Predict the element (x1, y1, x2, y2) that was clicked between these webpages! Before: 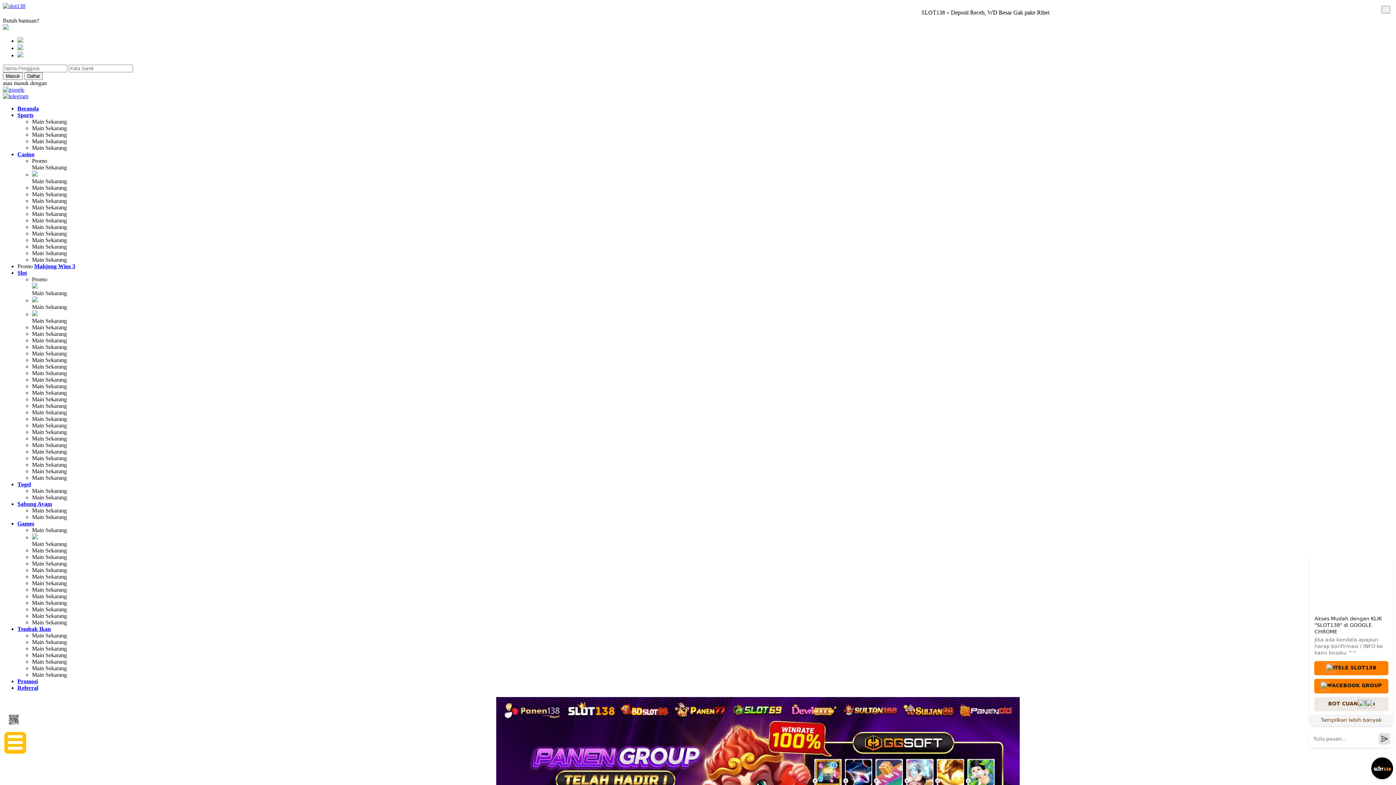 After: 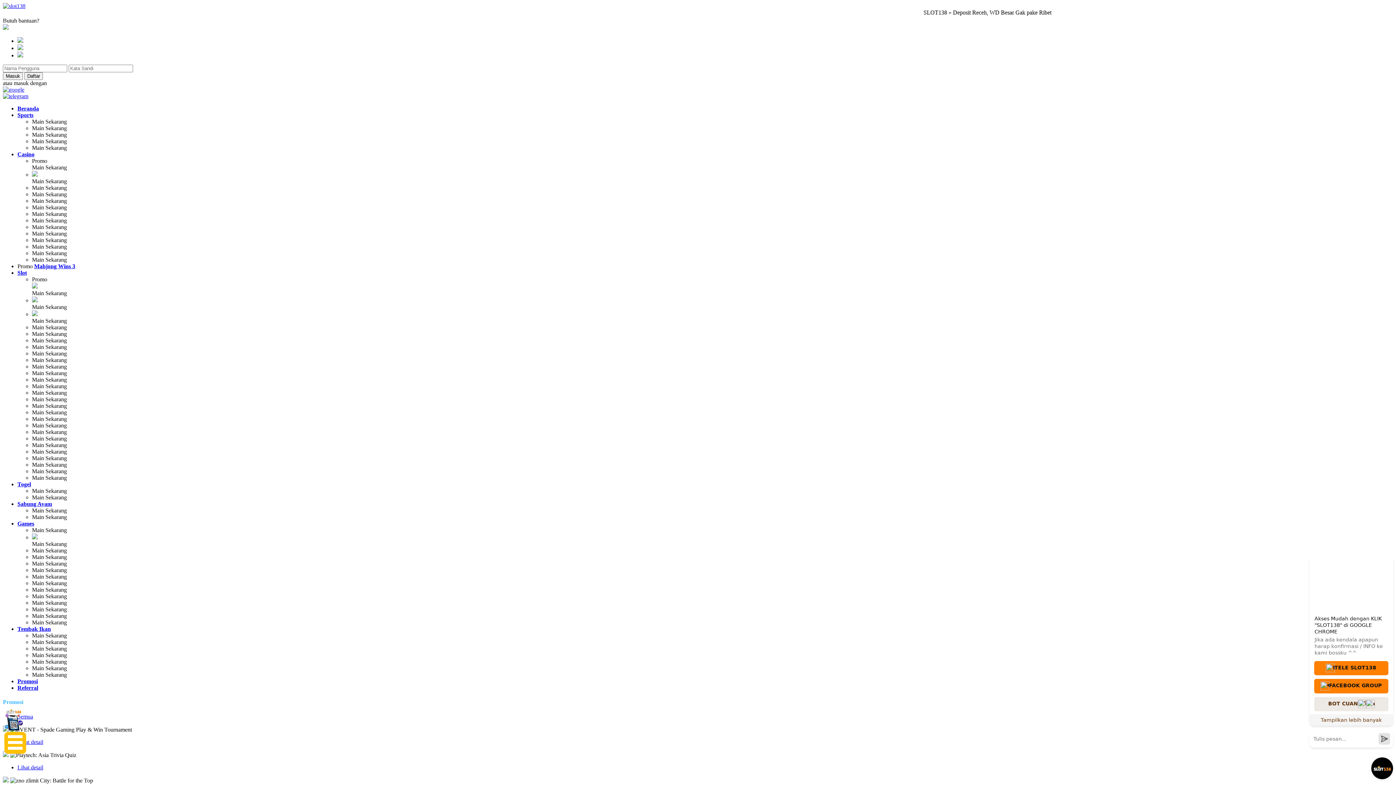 Action: bbox: (17, 678, 37, 684) label: Promosi